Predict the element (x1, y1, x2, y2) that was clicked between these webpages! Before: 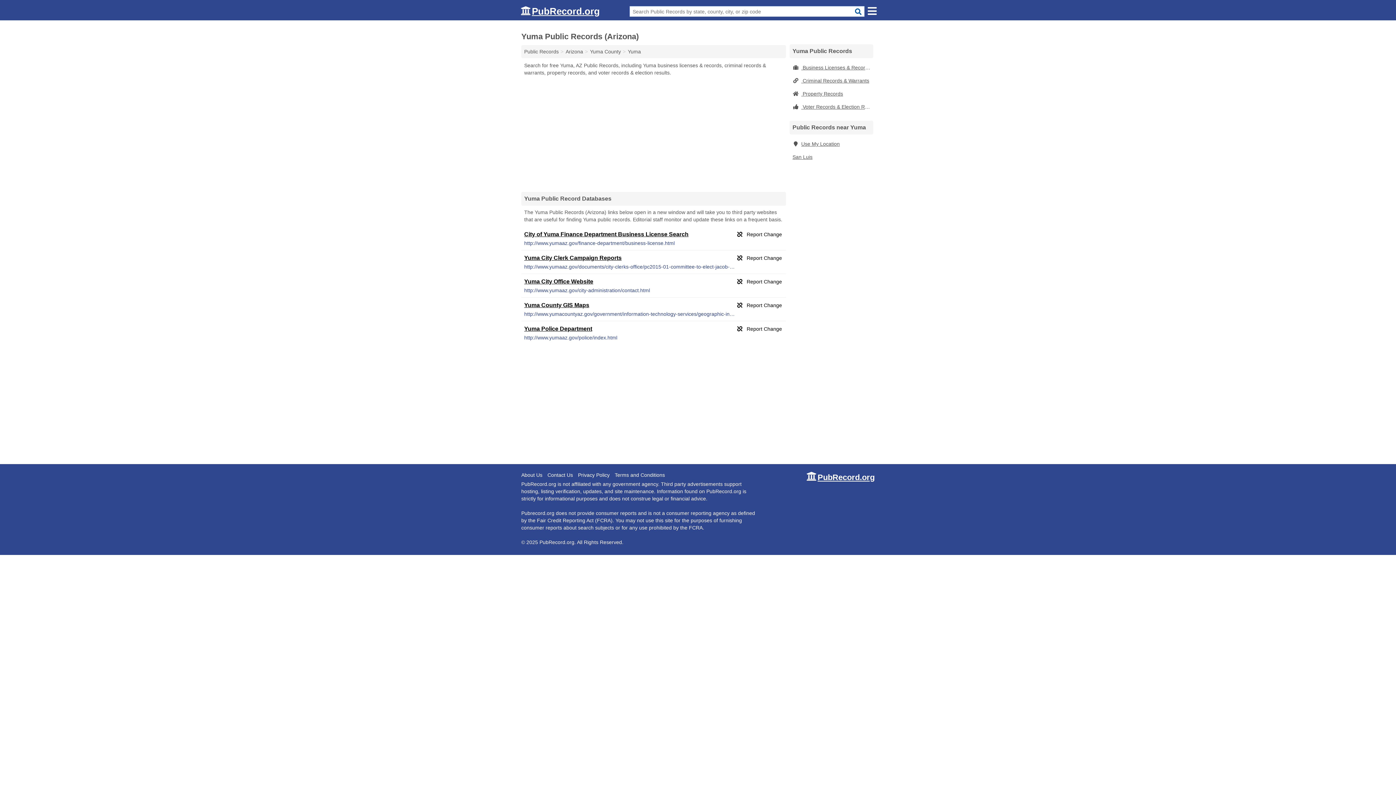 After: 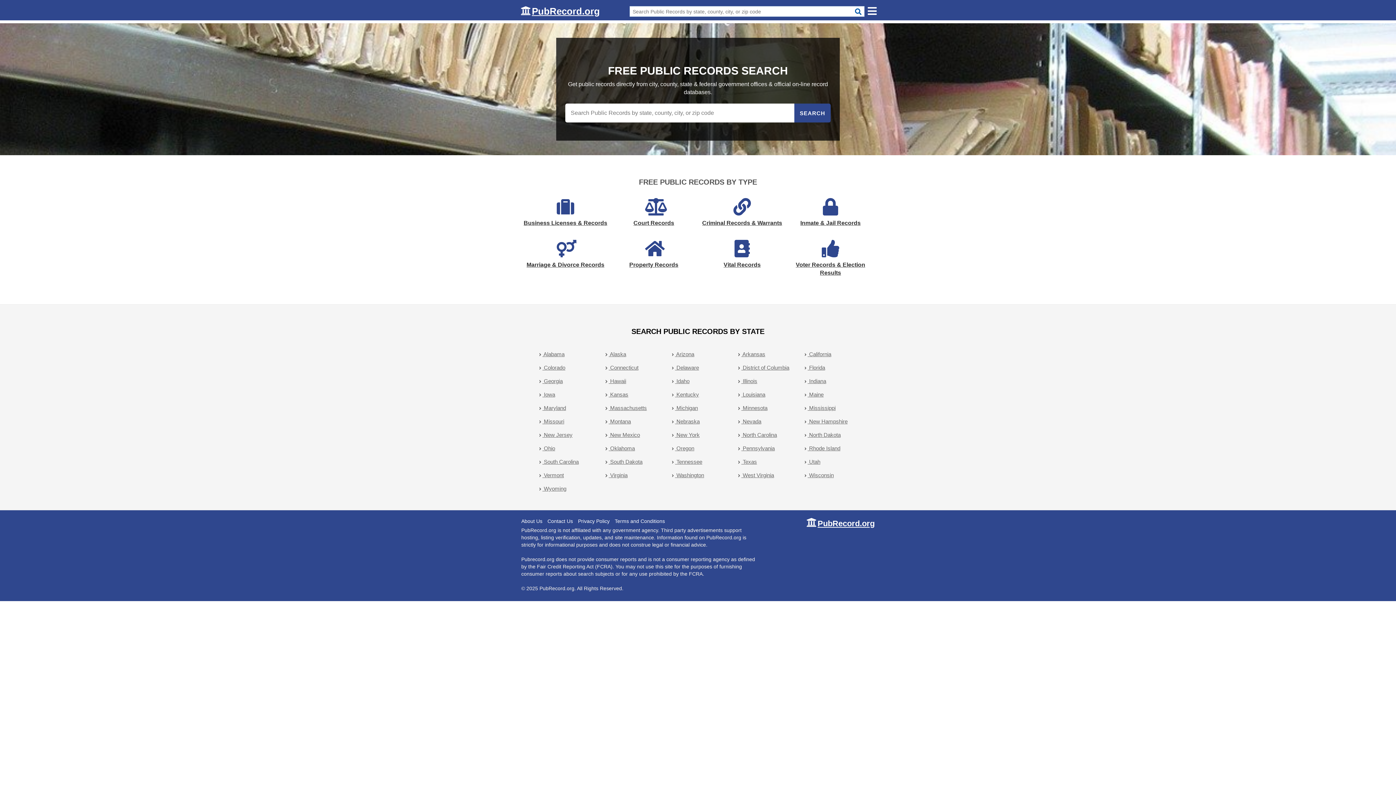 Action: bbox: (524, 48, 558, 54) label: Public Records